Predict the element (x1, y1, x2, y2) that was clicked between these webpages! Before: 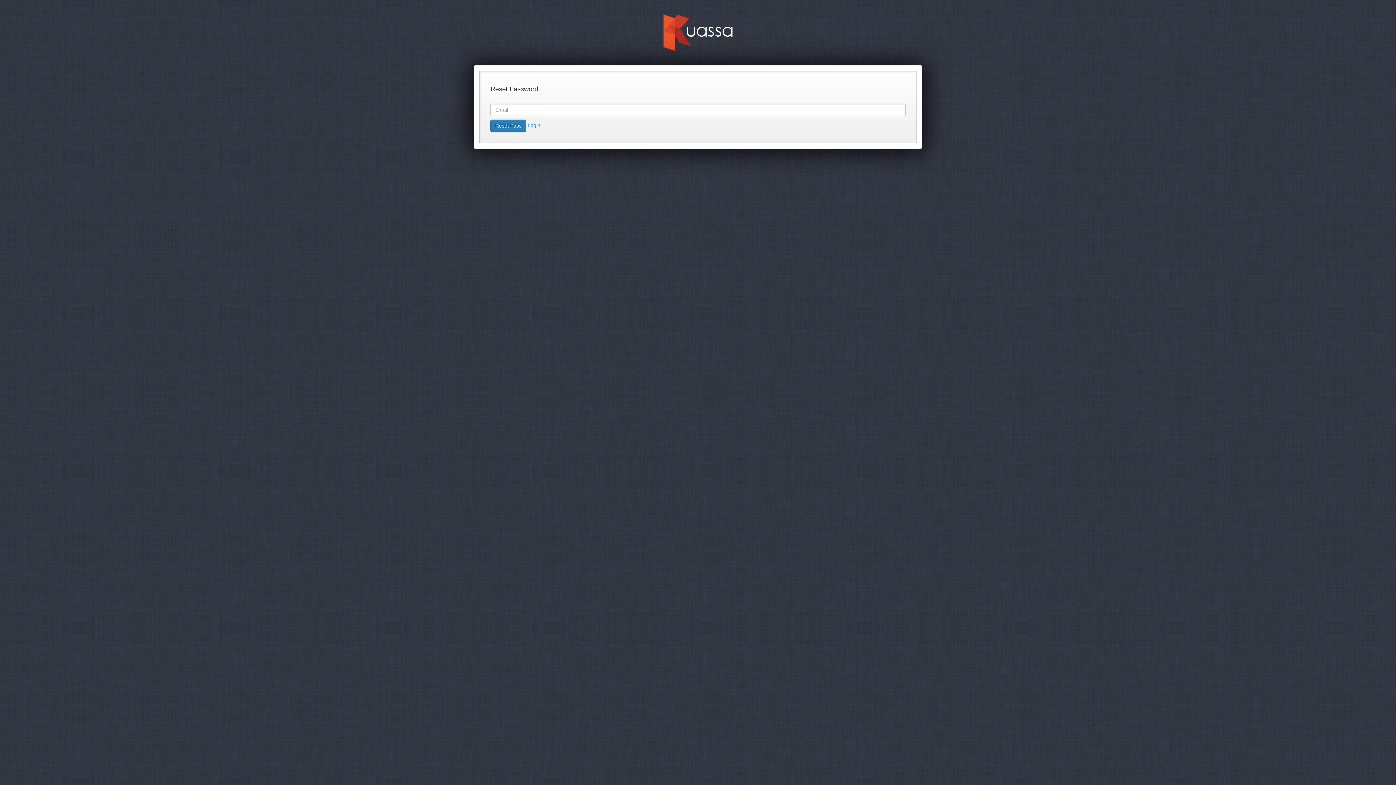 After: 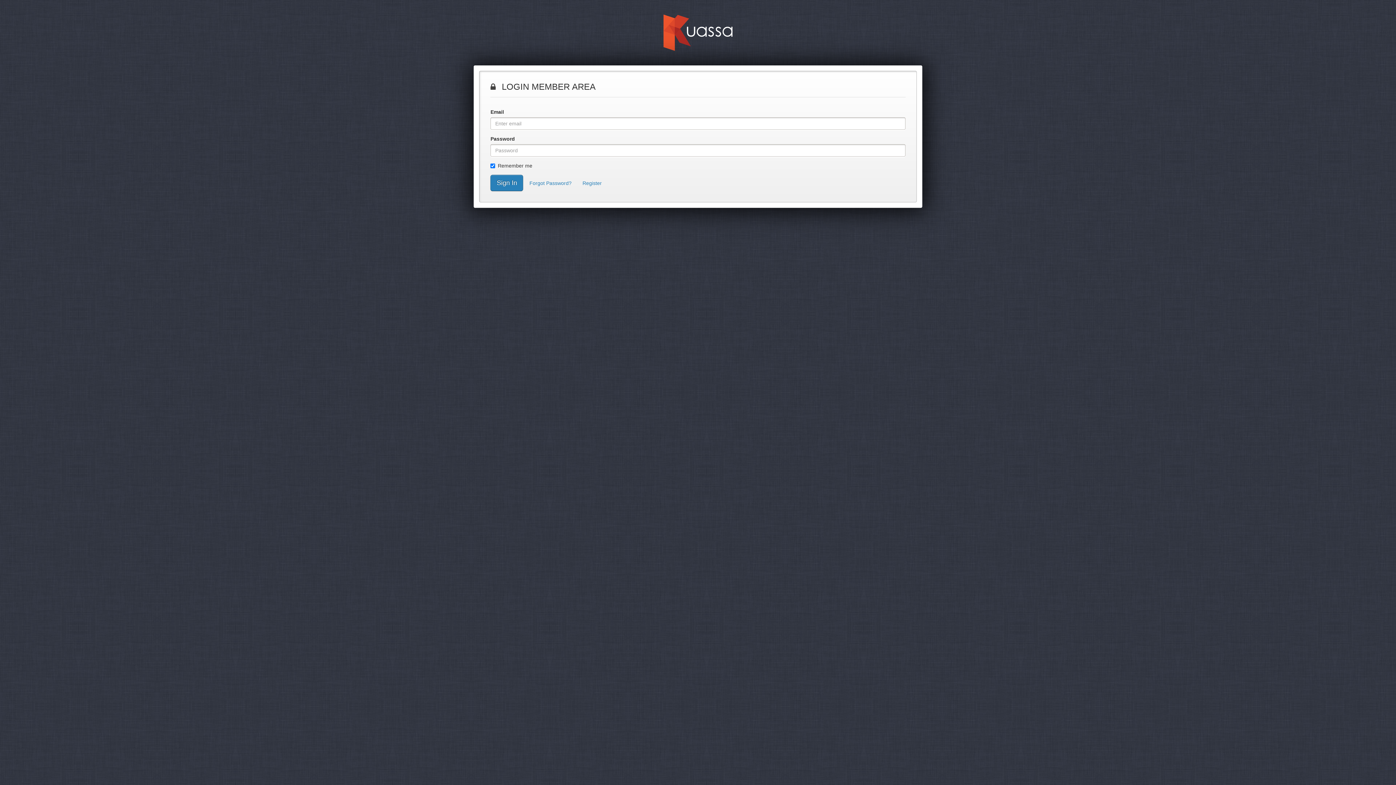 Action: bbox: (527, 122, 540, 128) label: Login